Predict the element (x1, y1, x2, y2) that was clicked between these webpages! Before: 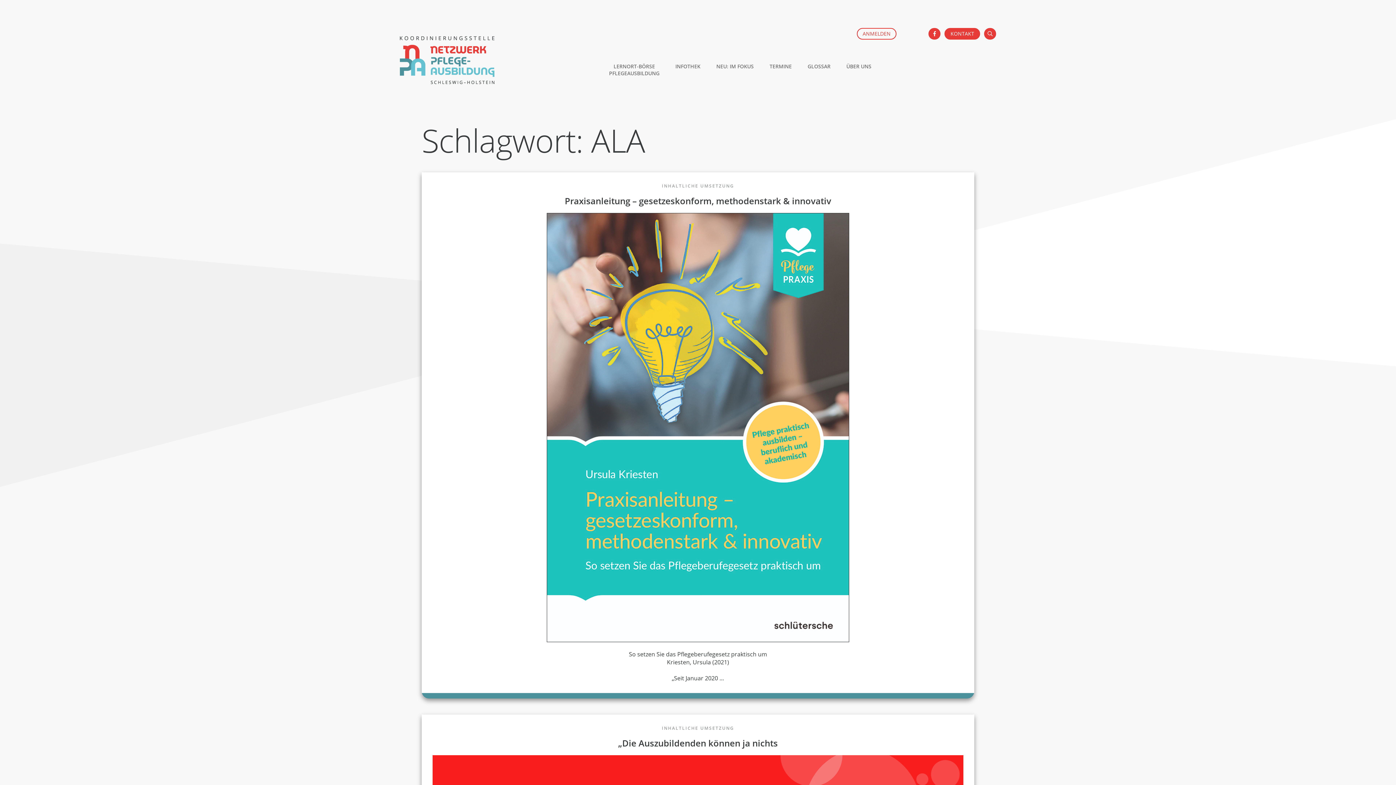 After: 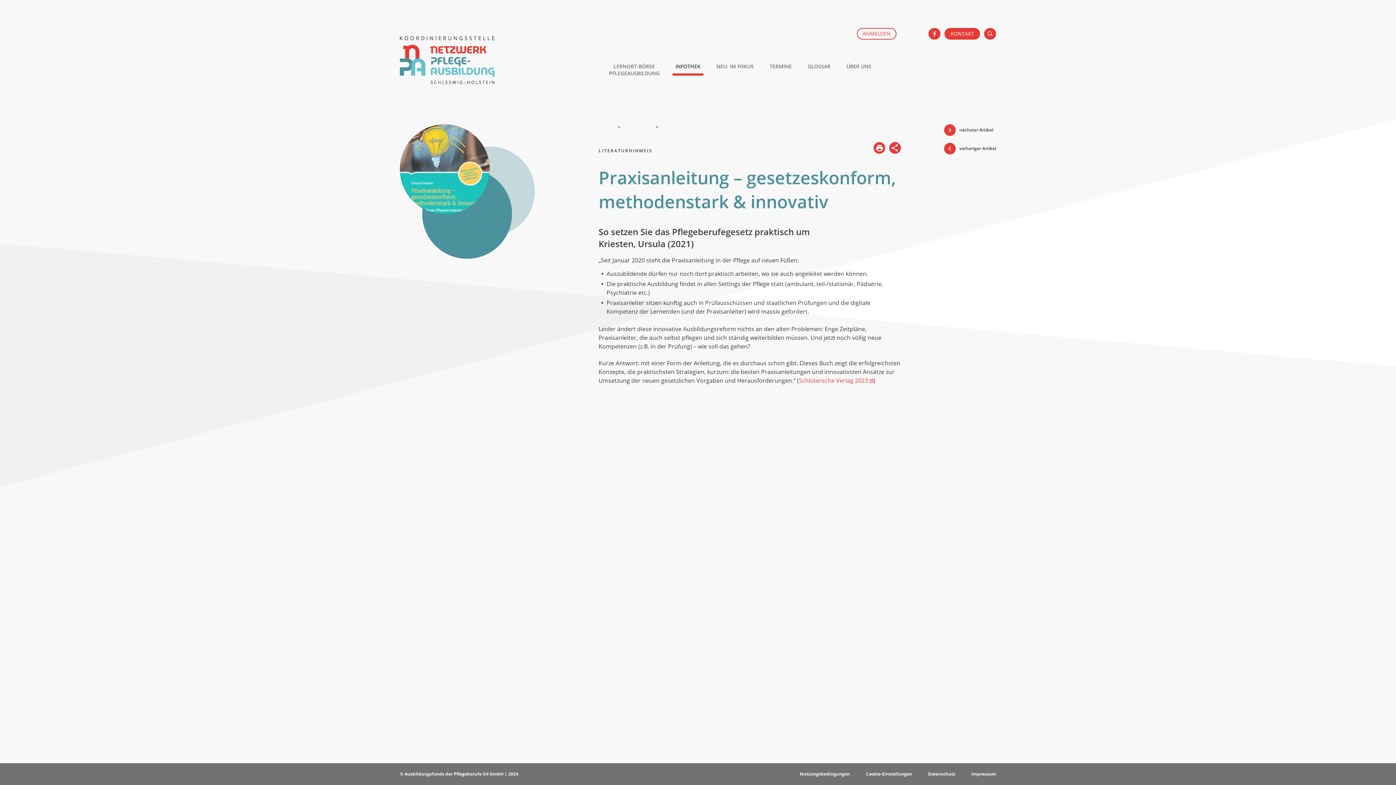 Action: bbox: (421, 172, 974, 693) label: INHALTLICHE UMSETZUNG
Praxisanleitung – gesetzeskonform, methodenstark & innovativ

So setzen Sie das Pflegeberufegesetz praktisch um
Kriesten, Ursula (2021)

„Seit Januar 2020 …